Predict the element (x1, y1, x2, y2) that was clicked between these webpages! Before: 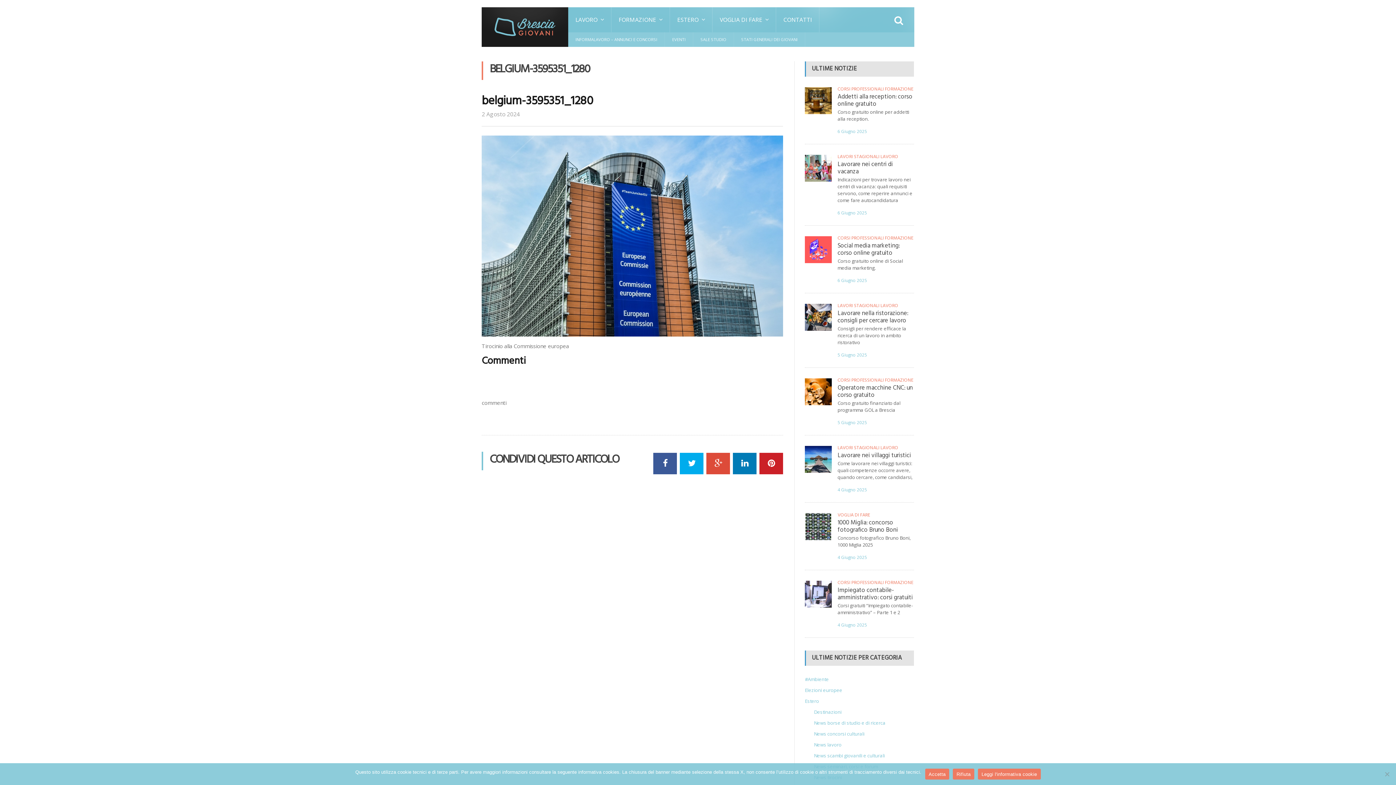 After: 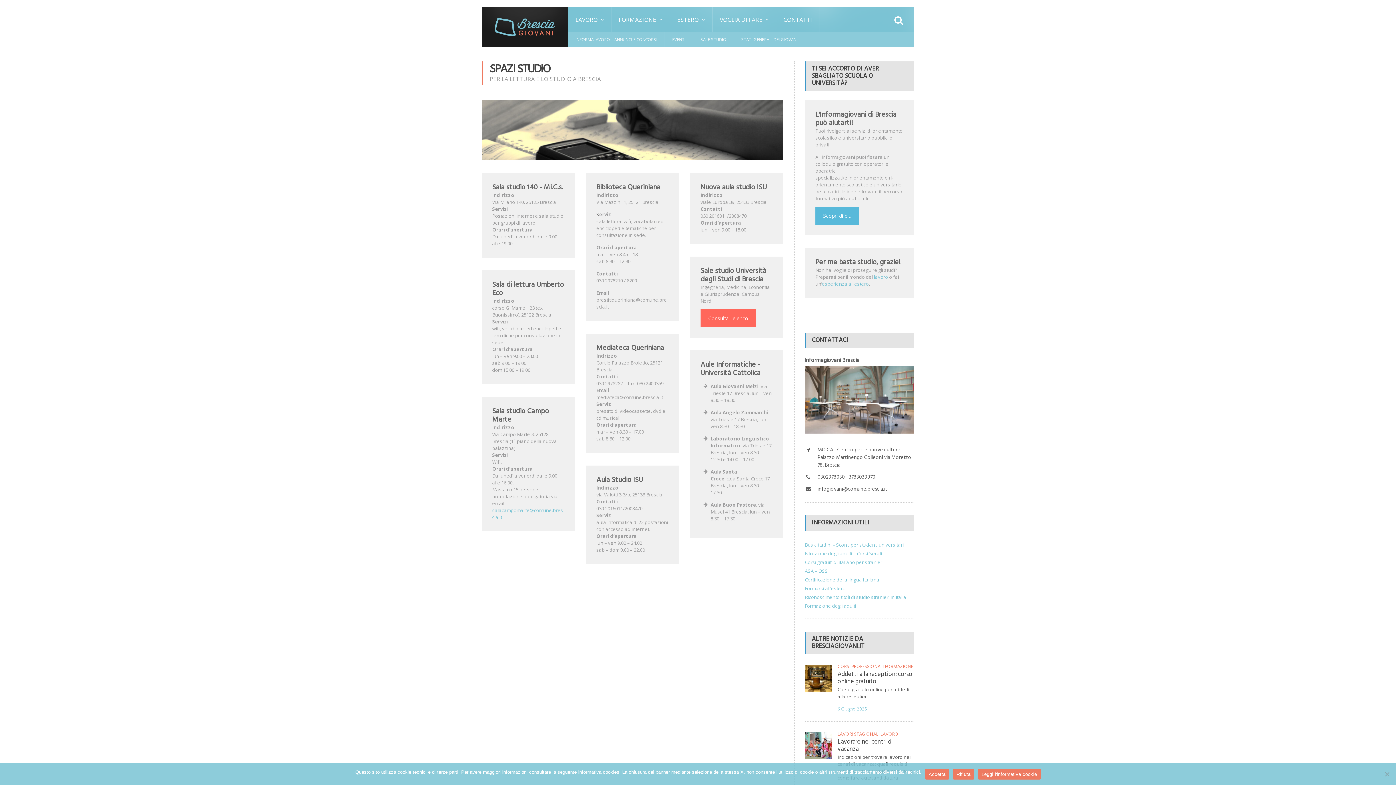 Action: bbox: (693, 32, 733, 46) label: SALE STUDIO